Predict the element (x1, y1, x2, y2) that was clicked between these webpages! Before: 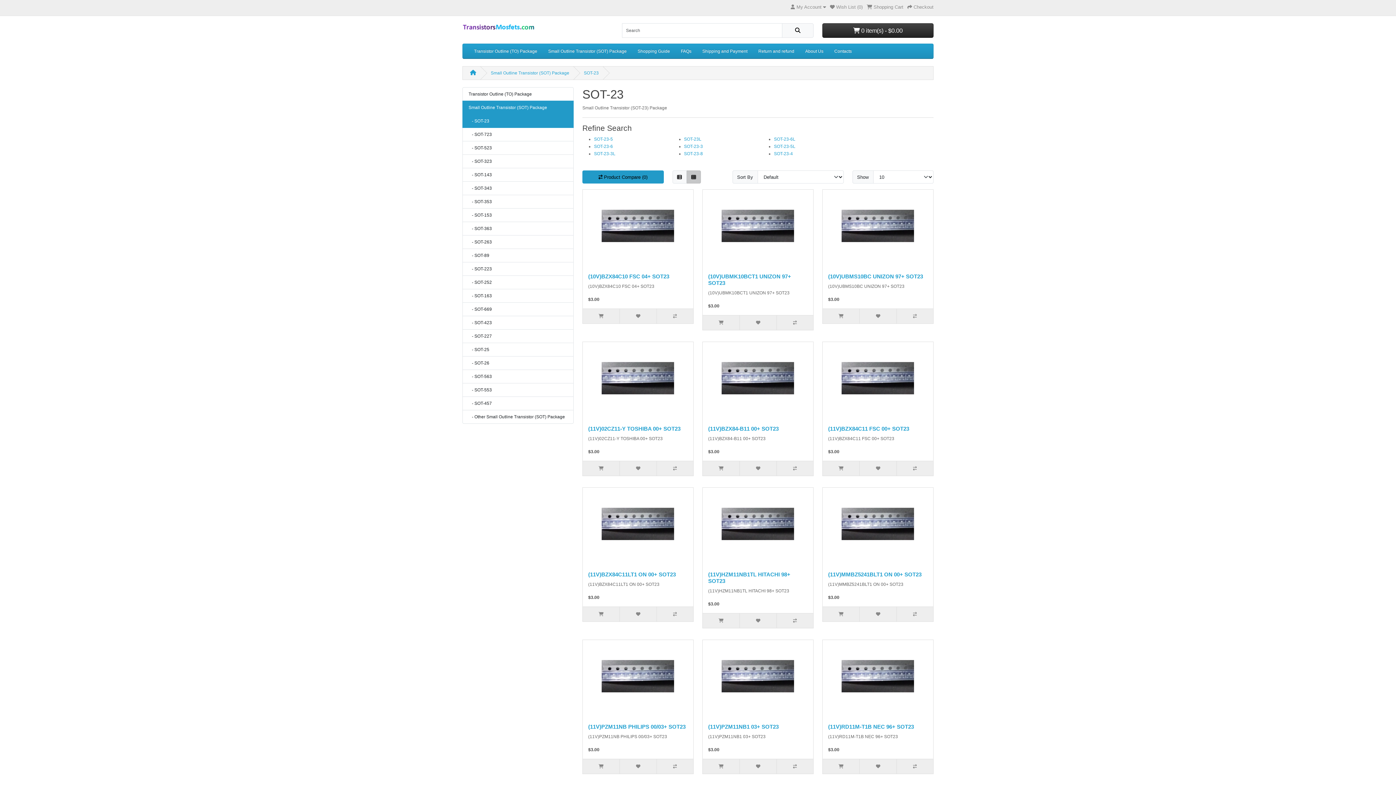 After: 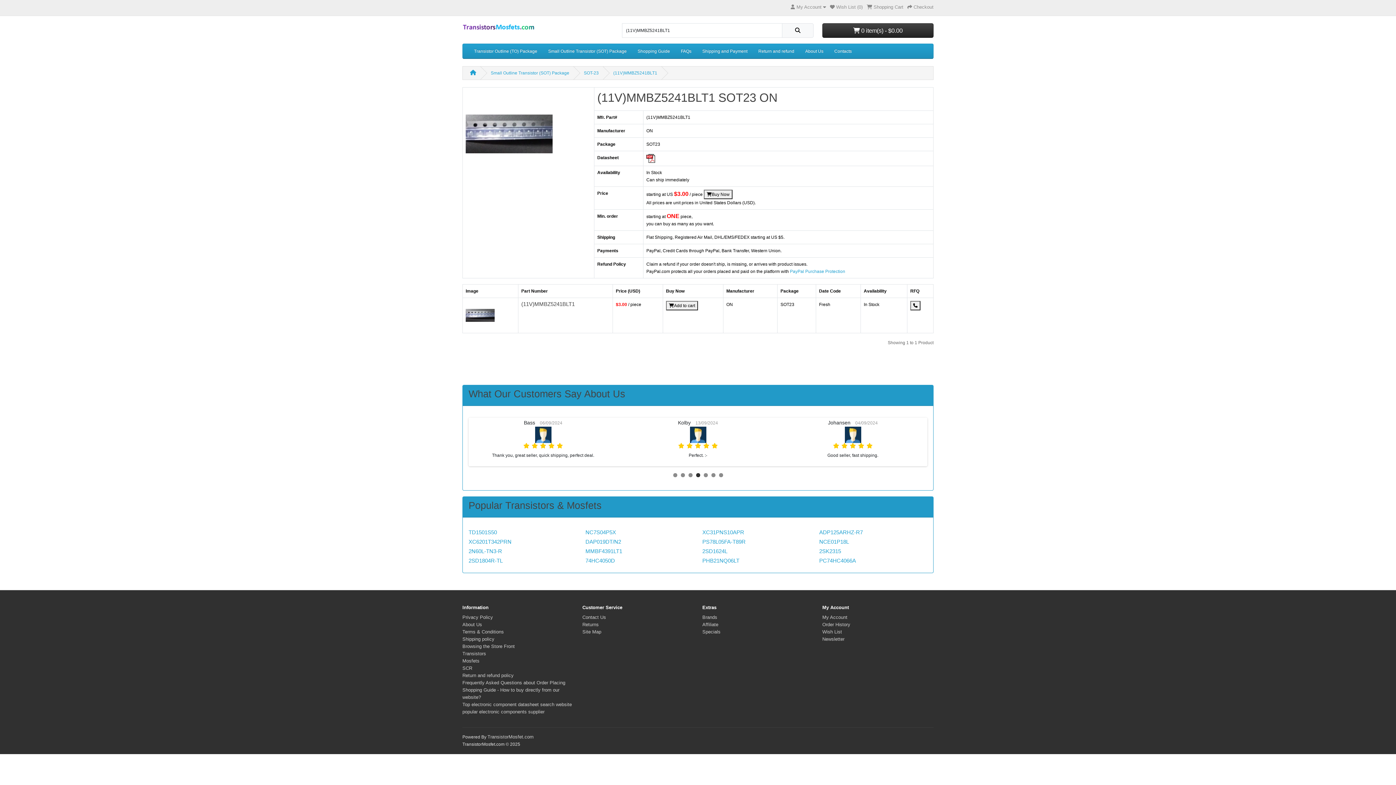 Action: bbox: (828, 571, 921, 577) label: (11V)MMBZ5241BLT1 ON 00+ SOT23